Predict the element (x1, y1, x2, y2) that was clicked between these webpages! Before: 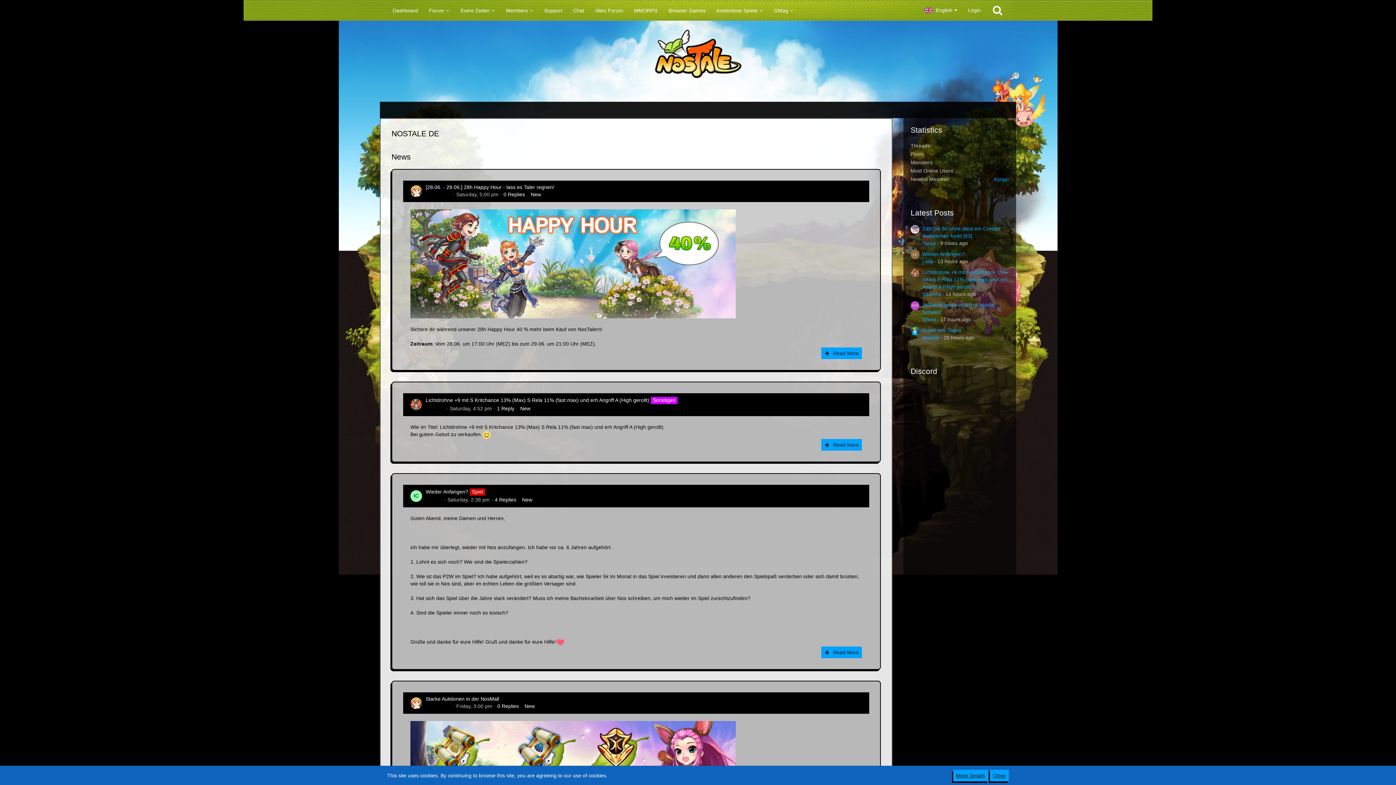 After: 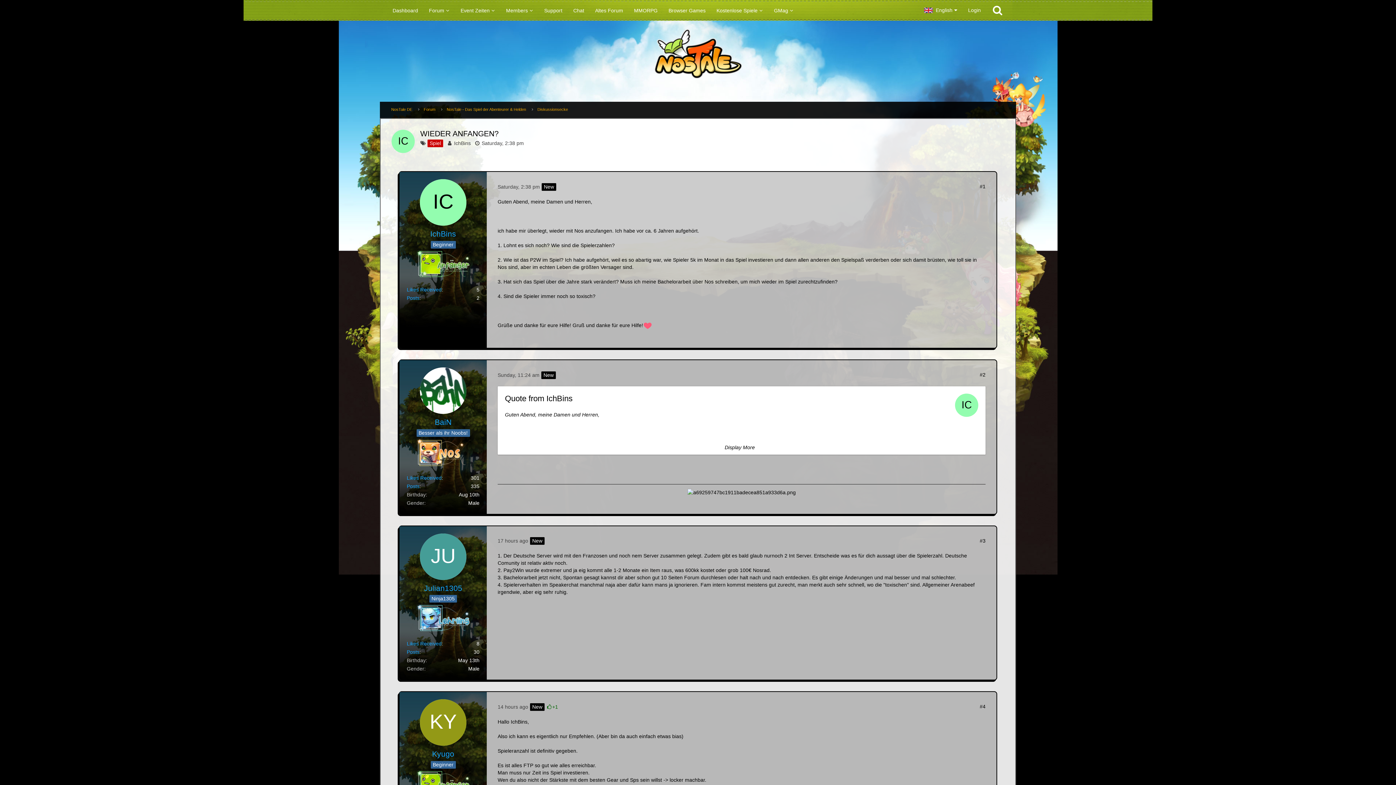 Action: bbox: (910, 250, 919, 265)